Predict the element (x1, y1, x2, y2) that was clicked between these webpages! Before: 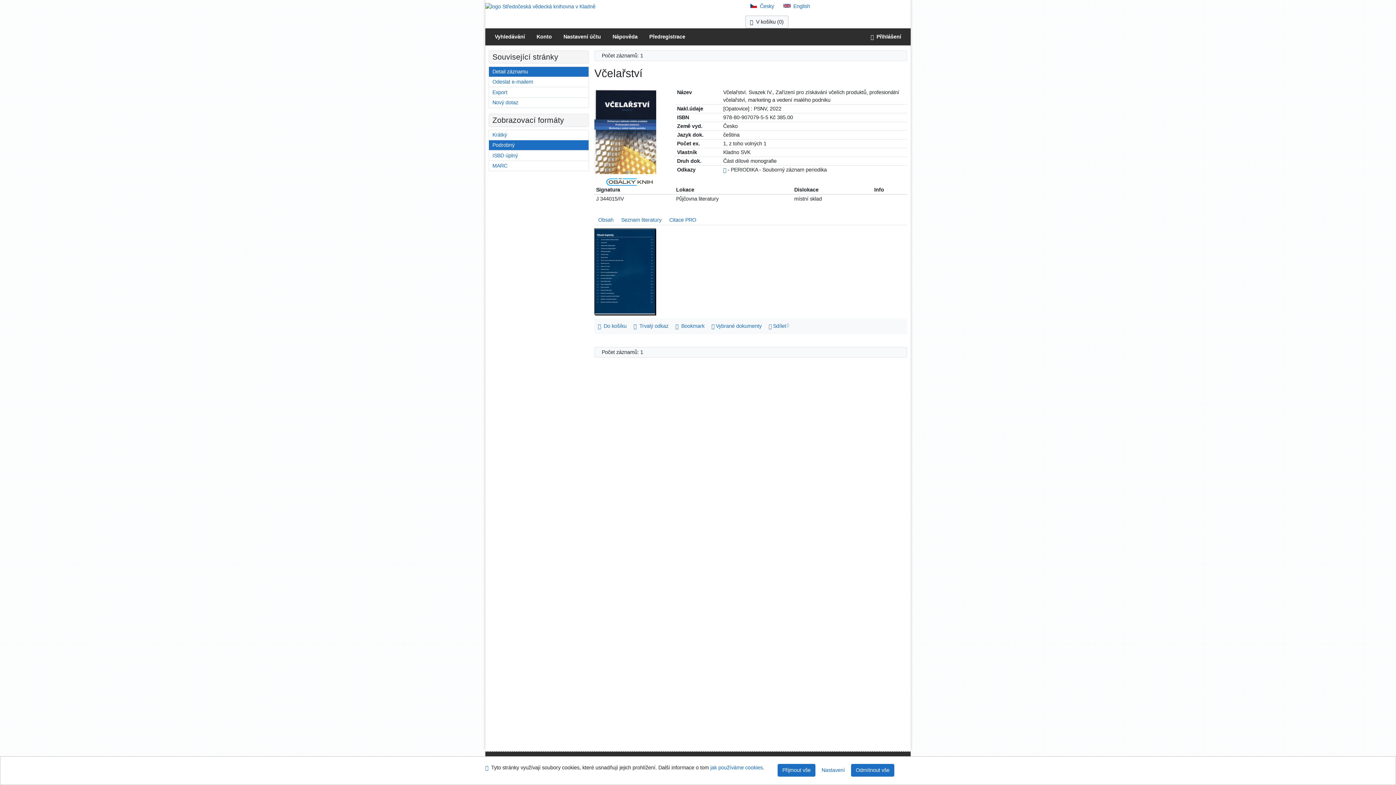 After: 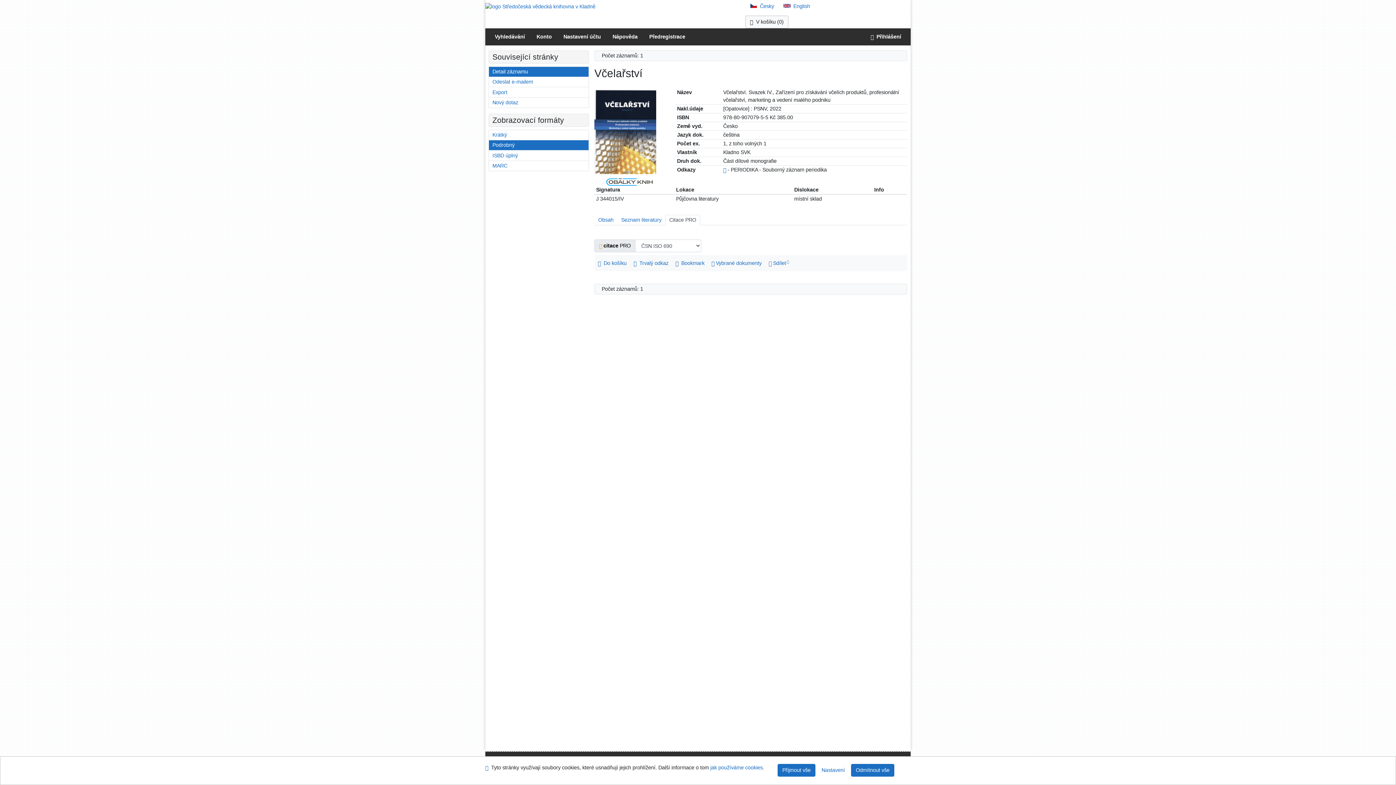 Action: label: Citace PRO bbox: (665, 214, 700, 225)